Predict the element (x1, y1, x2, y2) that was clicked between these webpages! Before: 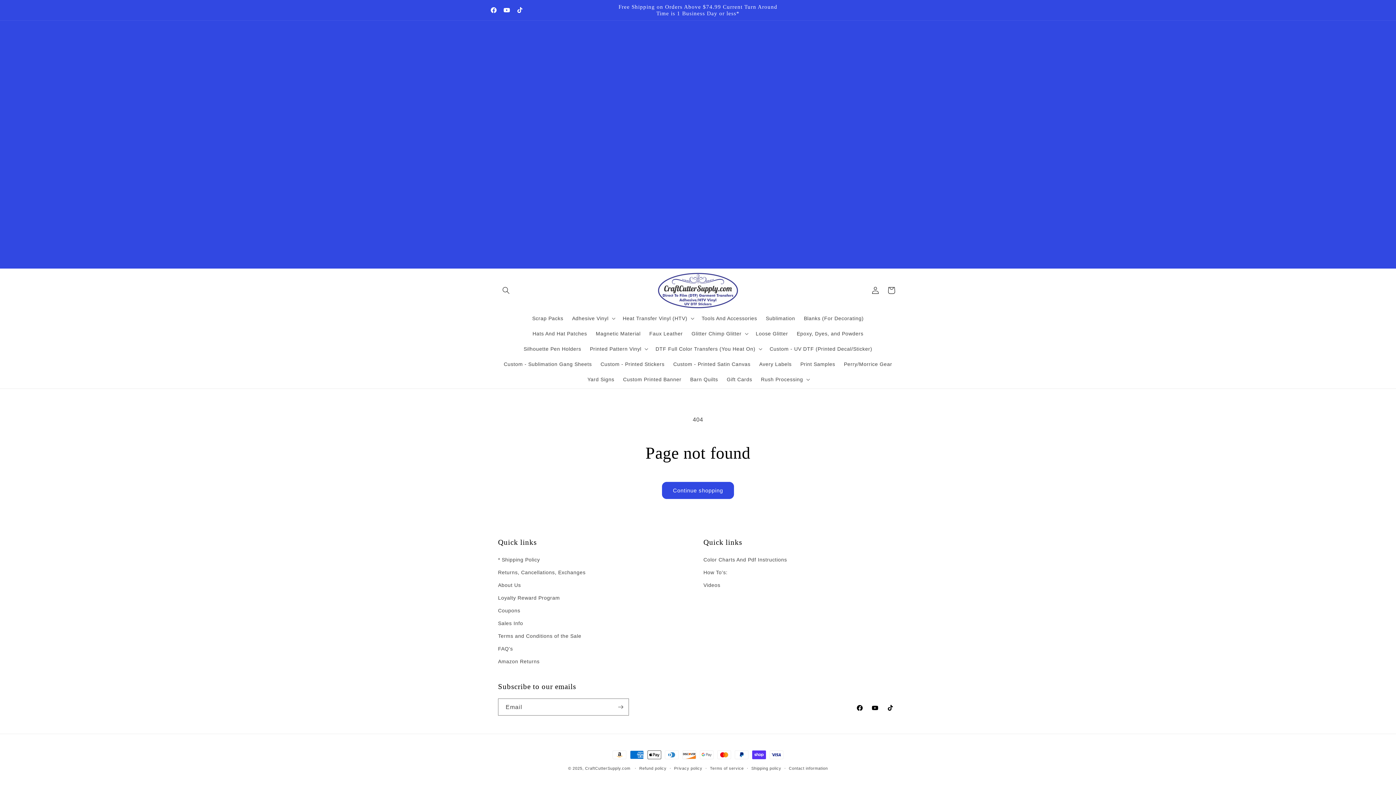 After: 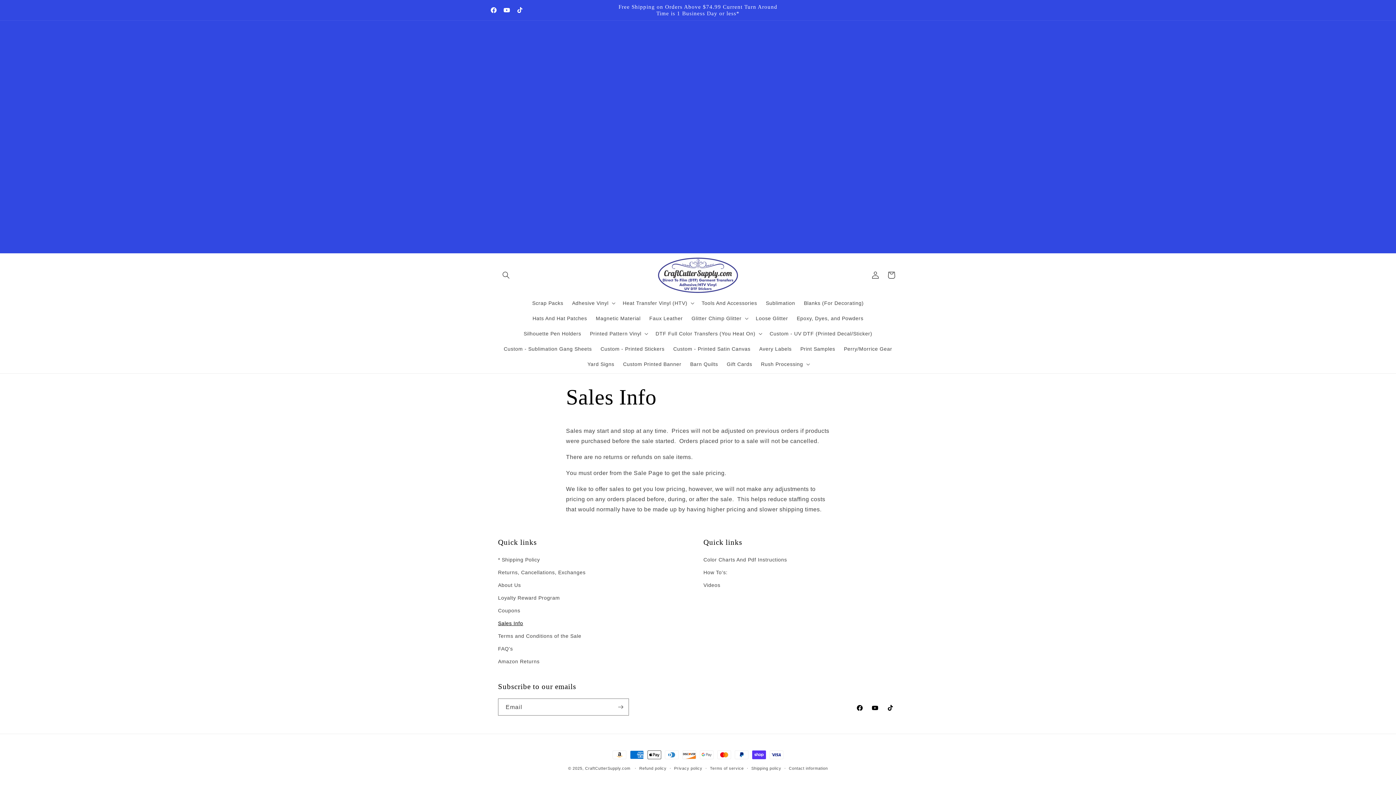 Action: label: Sales Info bbox: (498, 617, 523, 630)